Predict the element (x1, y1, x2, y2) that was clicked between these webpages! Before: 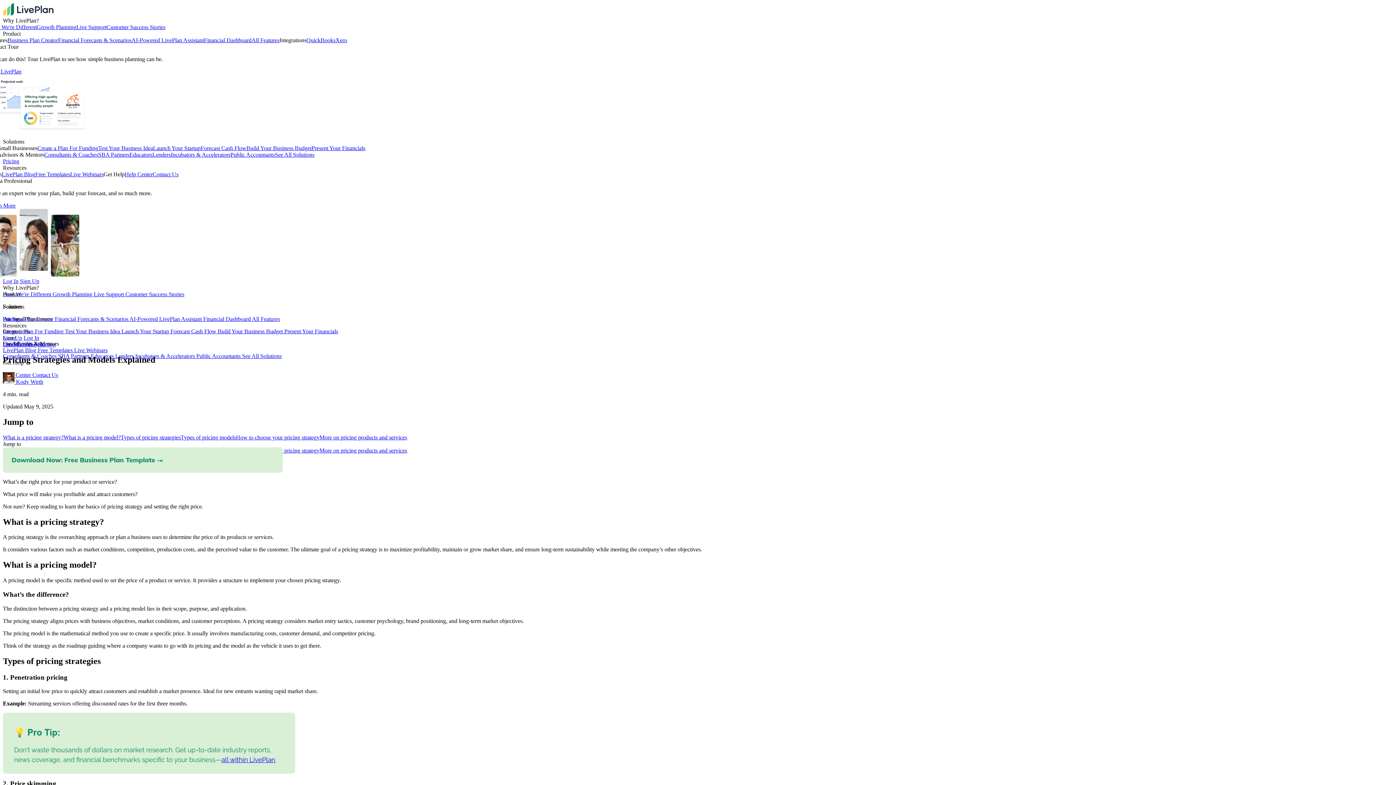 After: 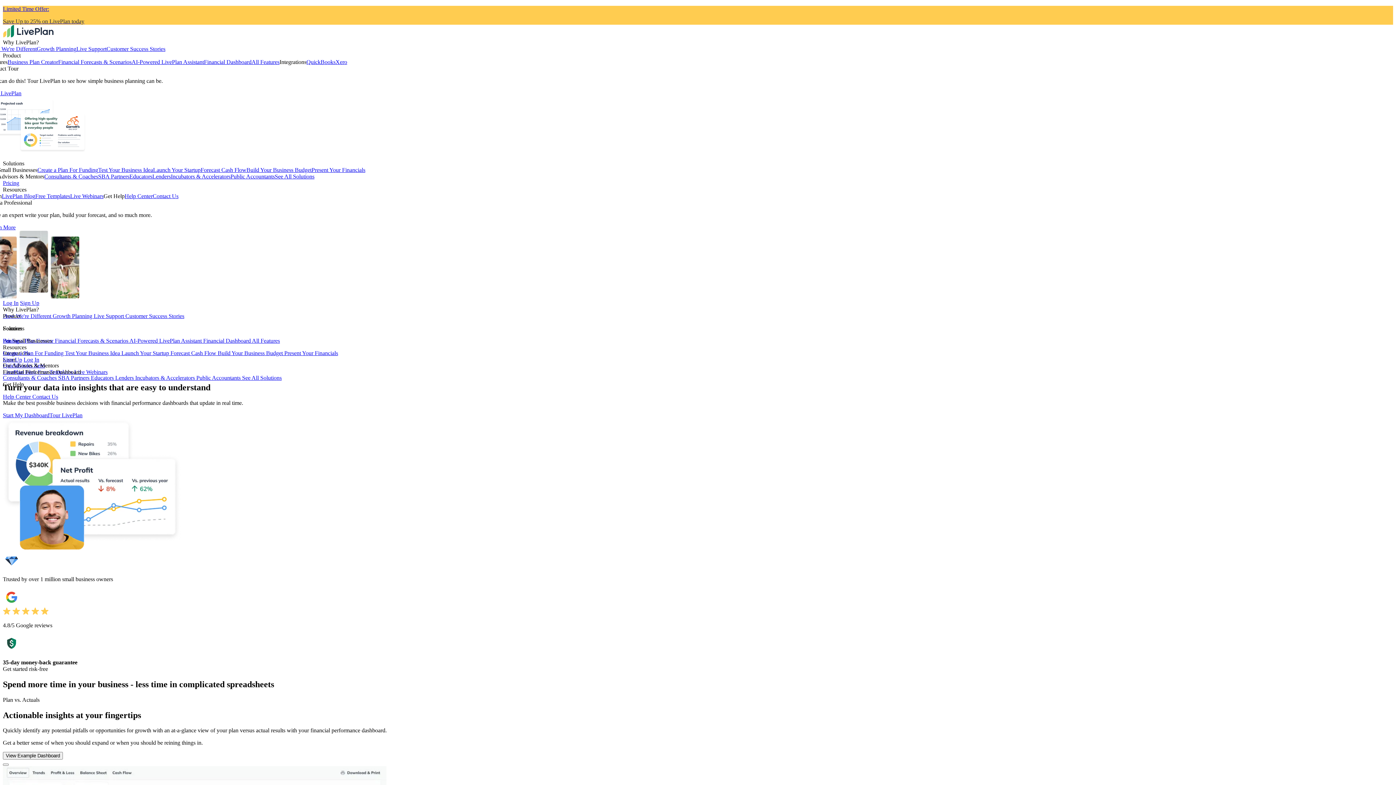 Action: bbox: (203, 316, 252, 322) label: Financial Dashboard 